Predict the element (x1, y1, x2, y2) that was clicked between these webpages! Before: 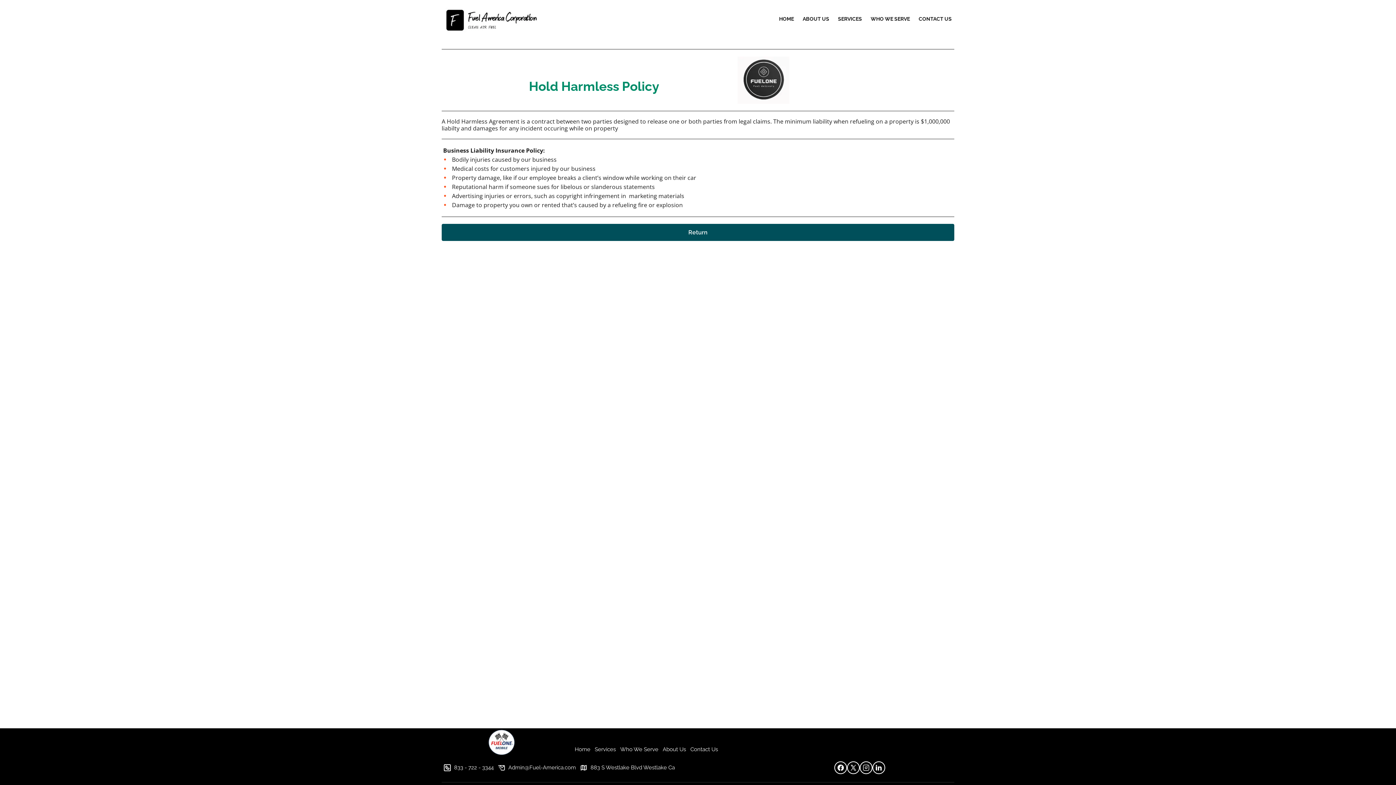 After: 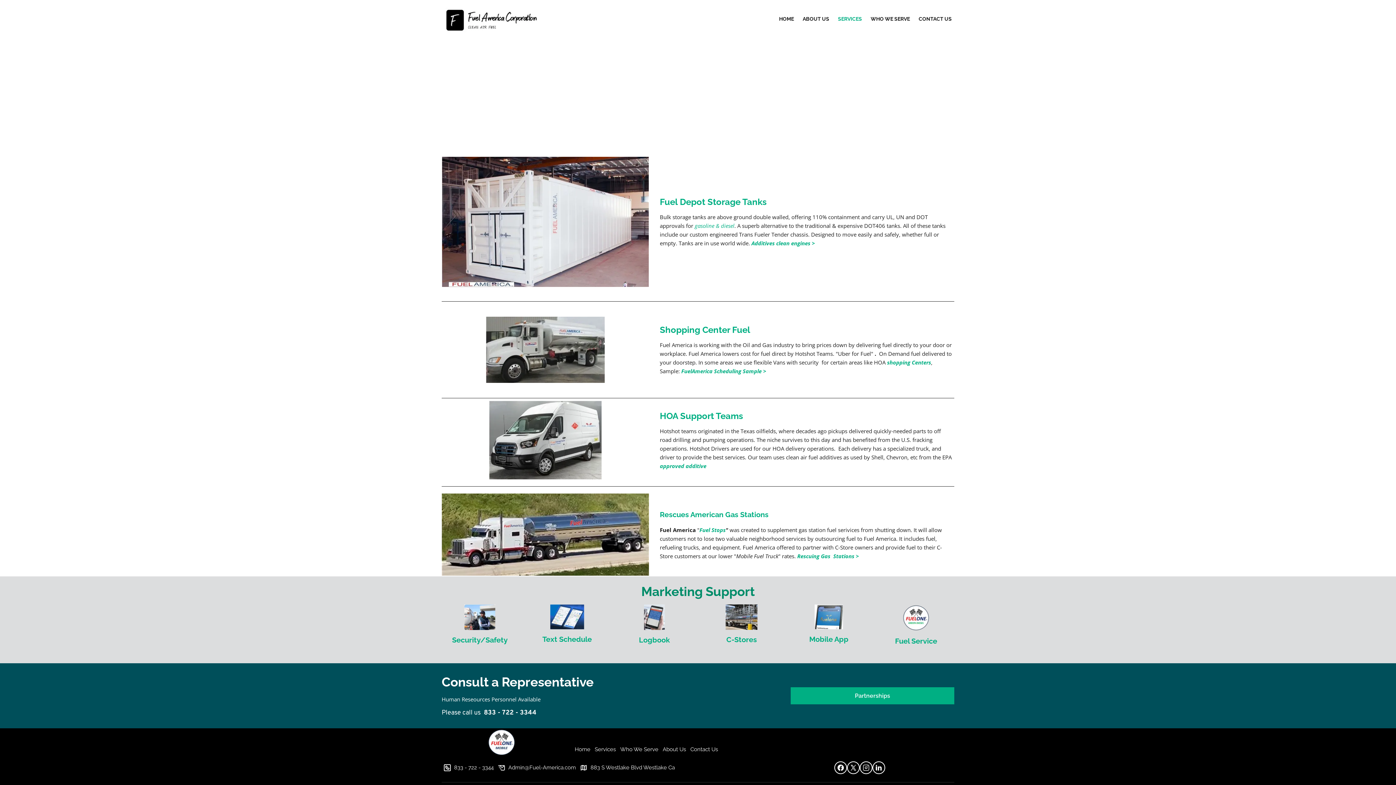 Action: bbox: (835, 13, 864, 24) label: SERVICES